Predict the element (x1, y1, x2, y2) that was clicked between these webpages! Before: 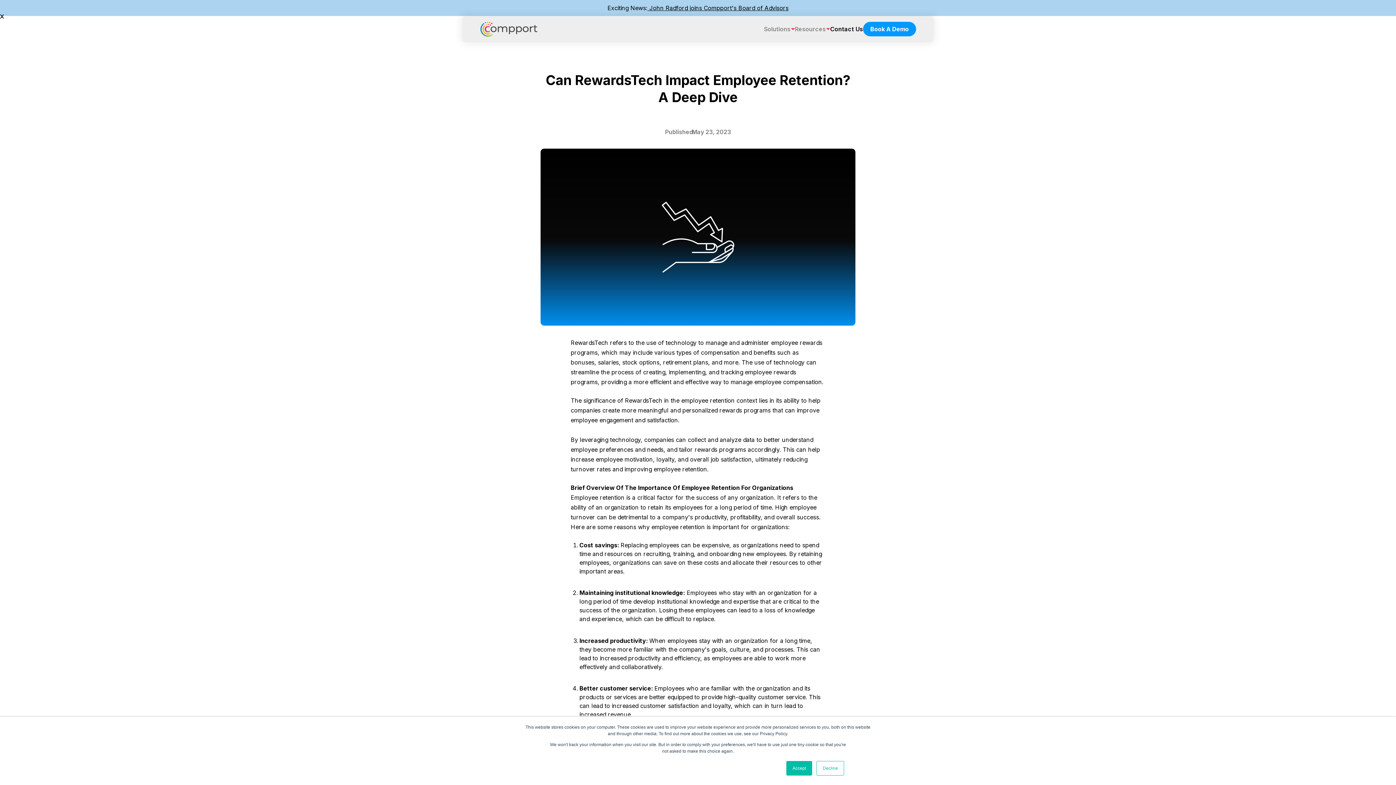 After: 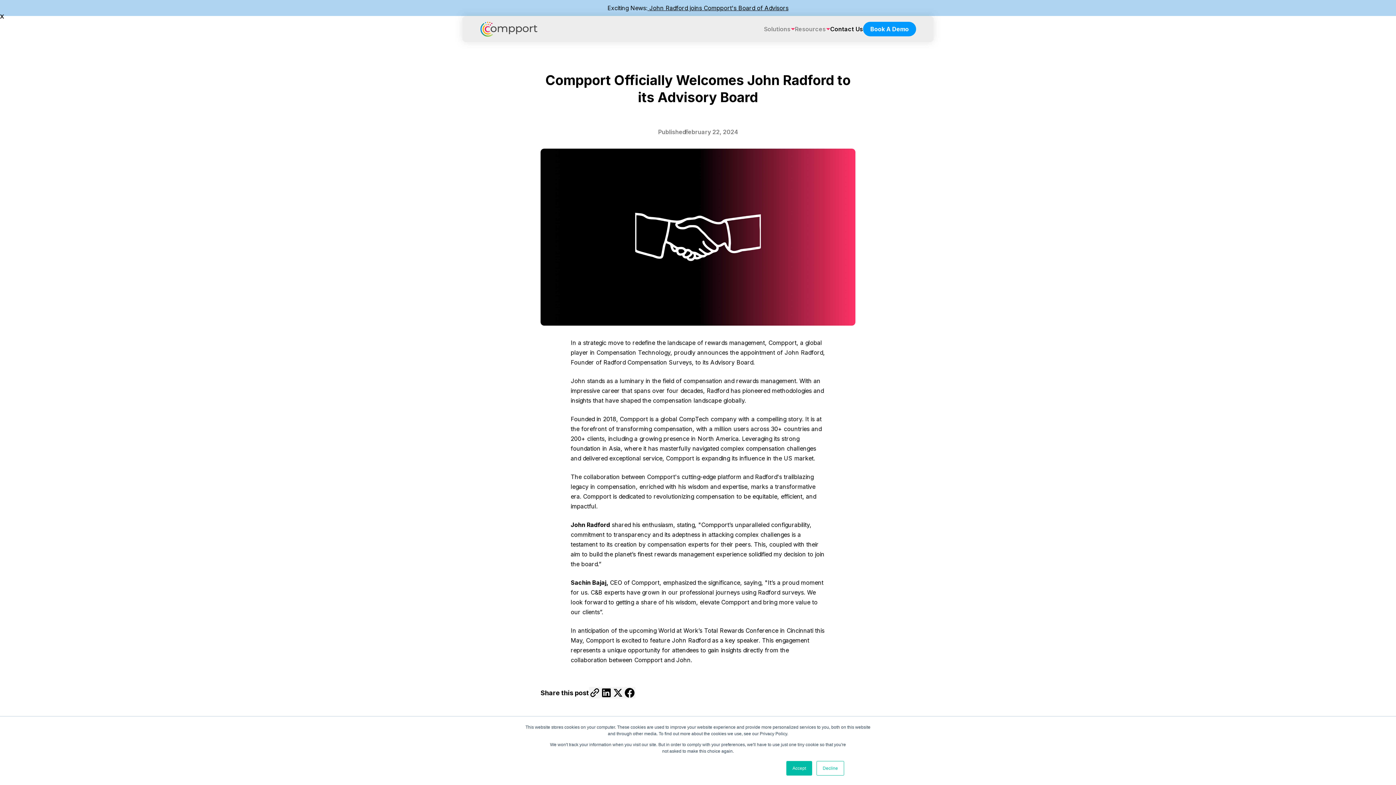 Action: bbox: (647, 4, 788, 11) label:  John Radford joins Compport's Board of Advisors